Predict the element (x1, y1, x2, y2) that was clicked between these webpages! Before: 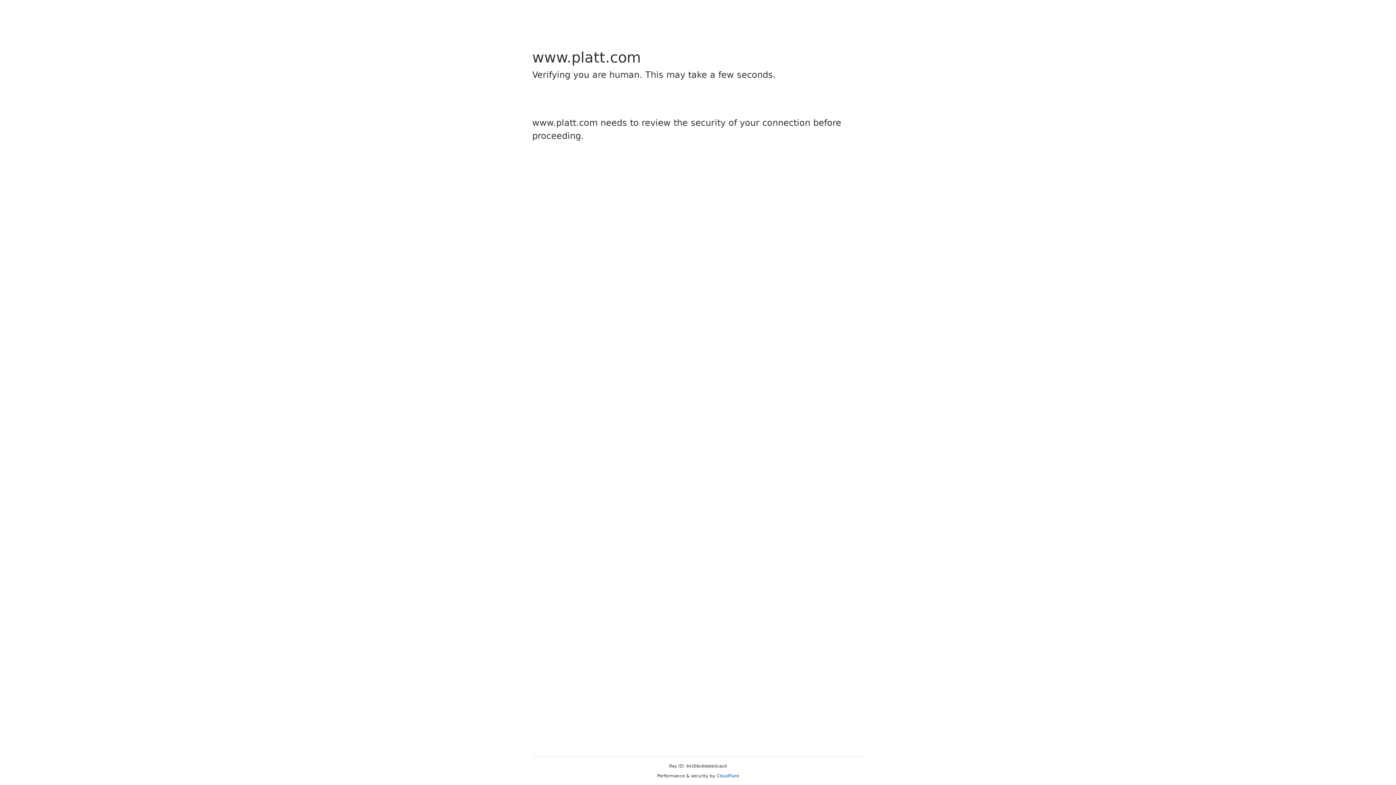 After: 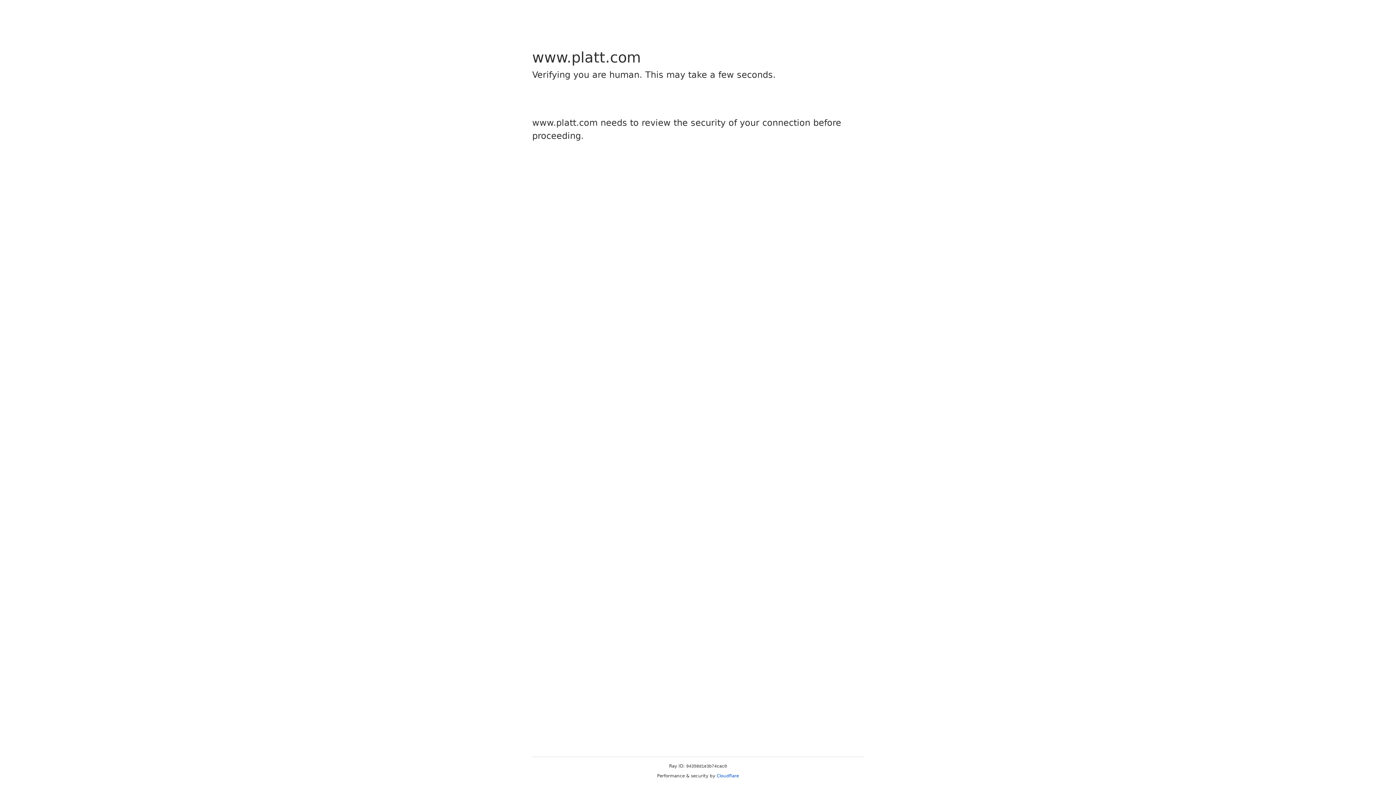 Action: label: Cloudflare bbox: (716, 773, 739, 778)